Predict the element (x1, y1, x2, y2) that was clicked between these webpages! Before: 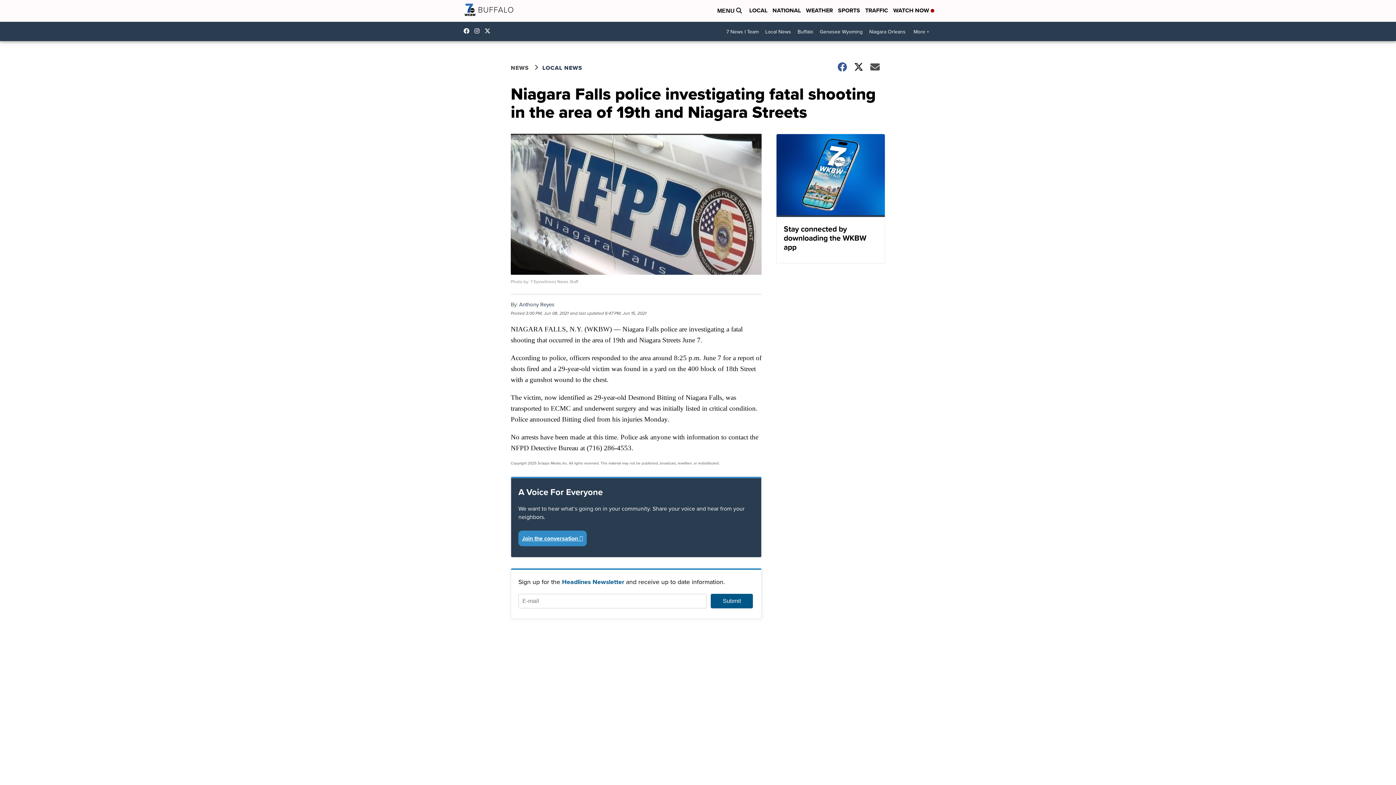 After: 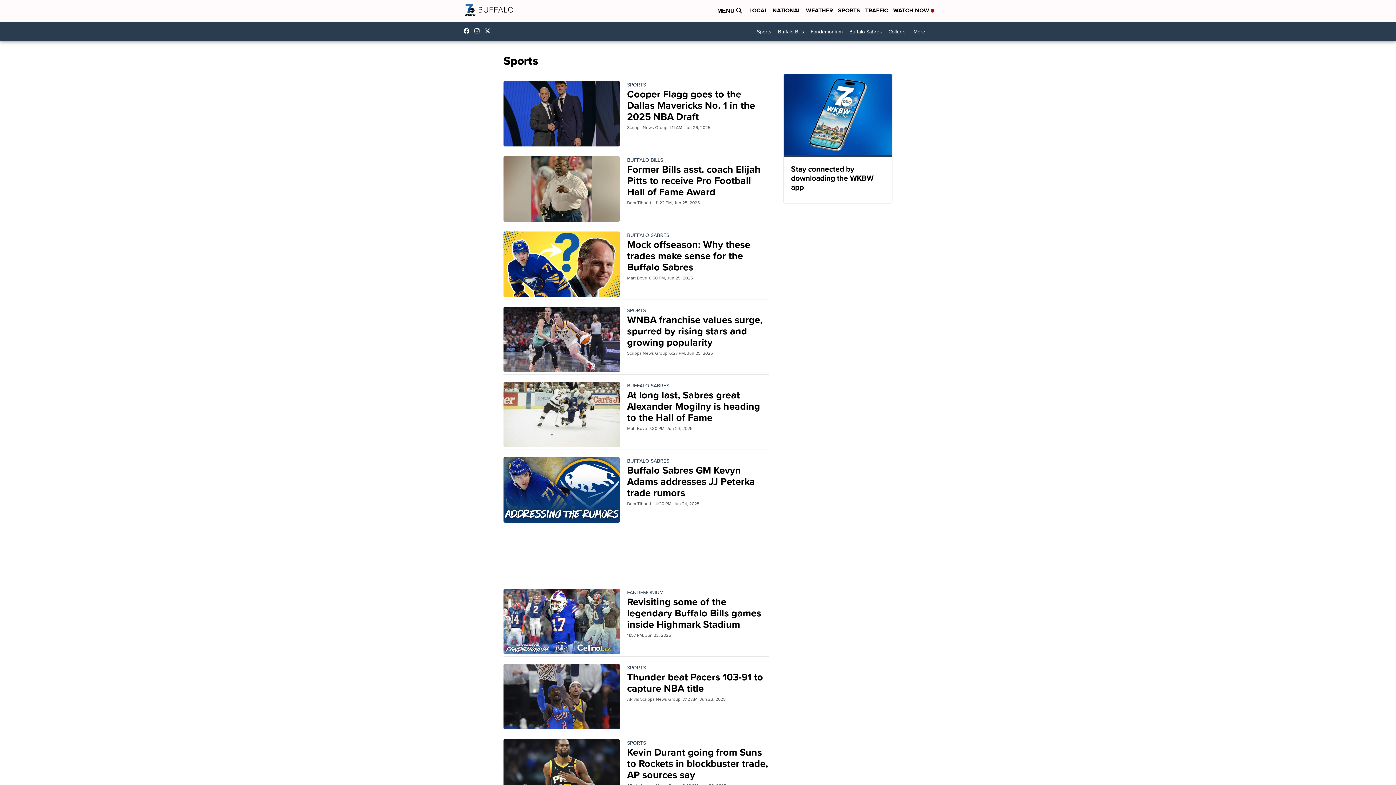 Action: label: SPORTS bbox: (838, 6, 860, 15)